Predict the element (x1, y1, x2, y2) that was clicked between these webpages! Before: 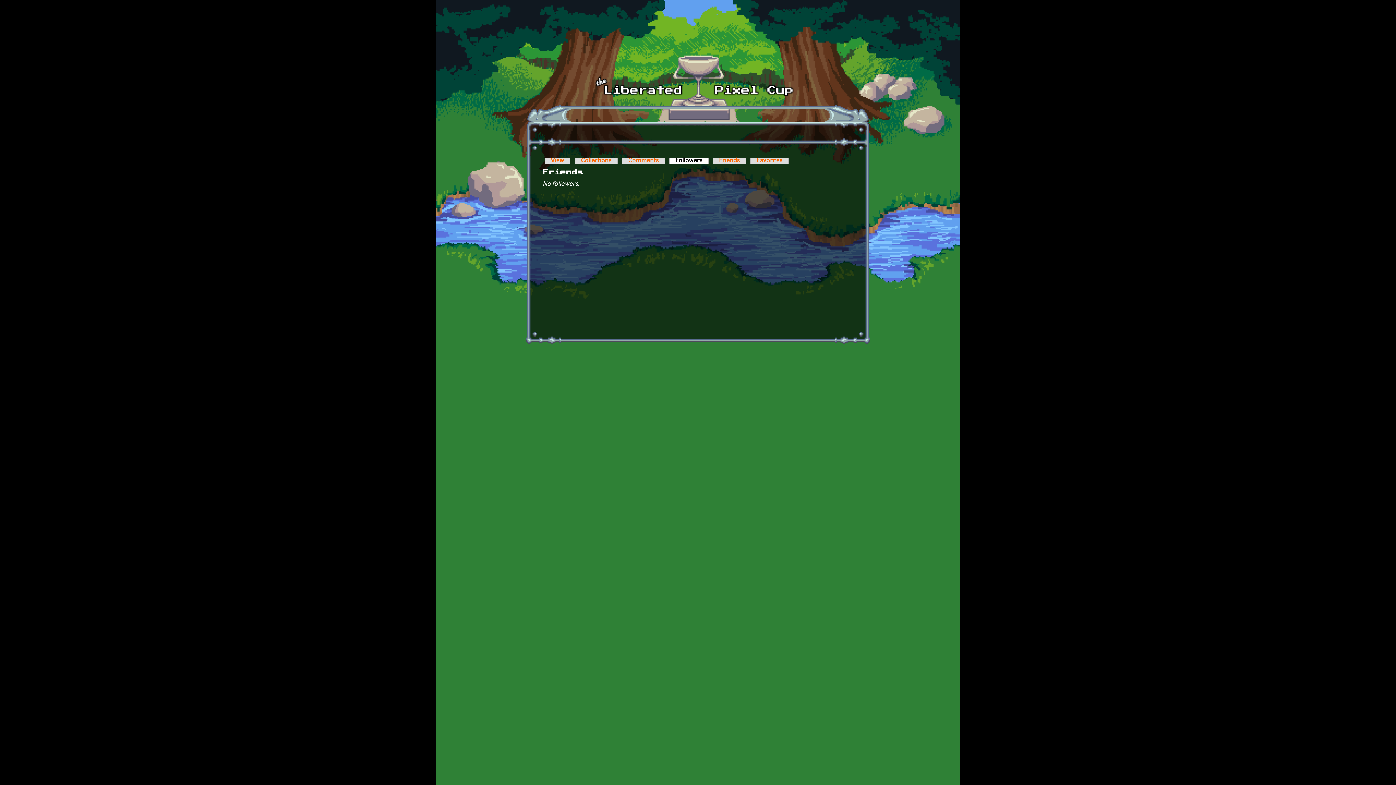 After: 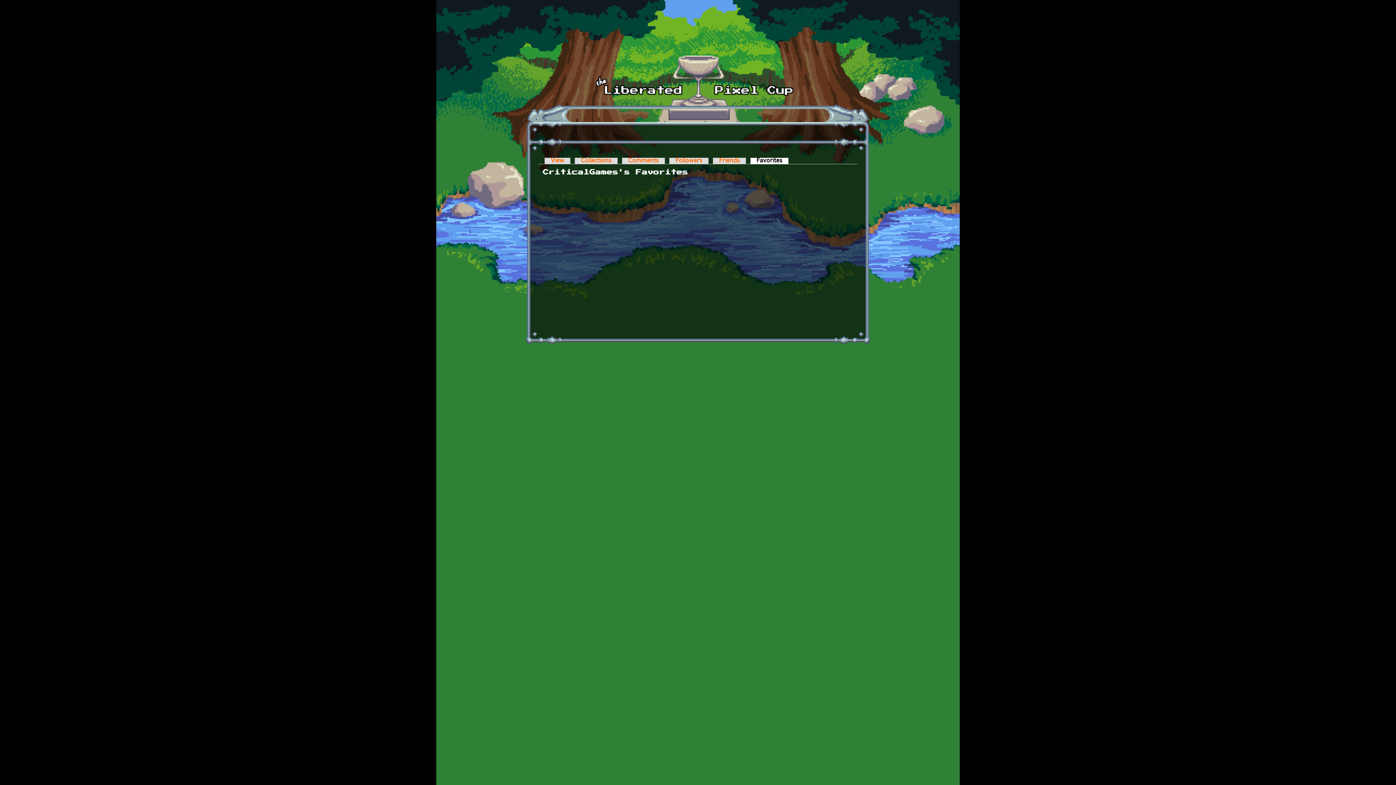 Action: label: Favorites bbox: (750, 157, 788, 164)